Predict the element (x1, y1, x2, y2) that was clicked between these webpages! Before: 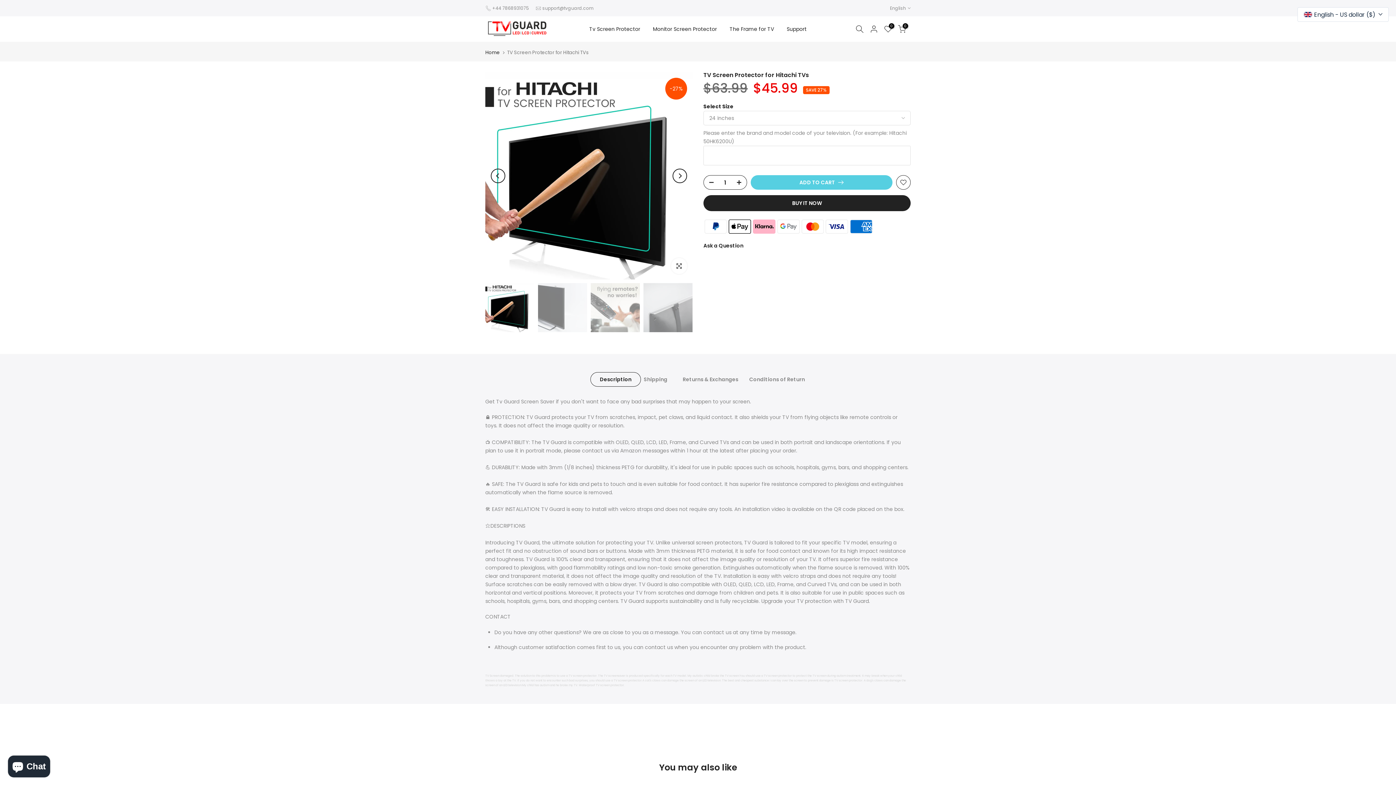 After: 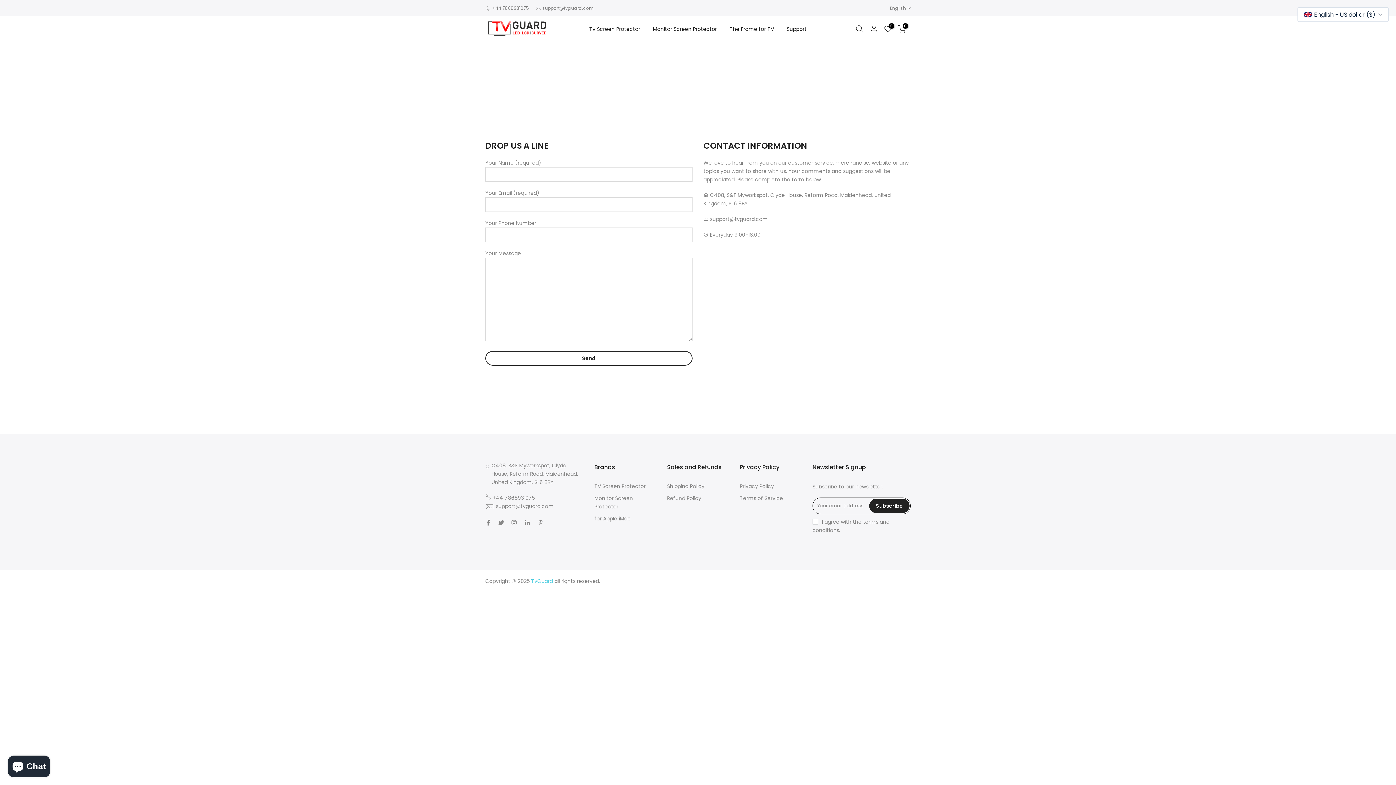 Action: label: Support bbox: (780, 24, 813, 33)